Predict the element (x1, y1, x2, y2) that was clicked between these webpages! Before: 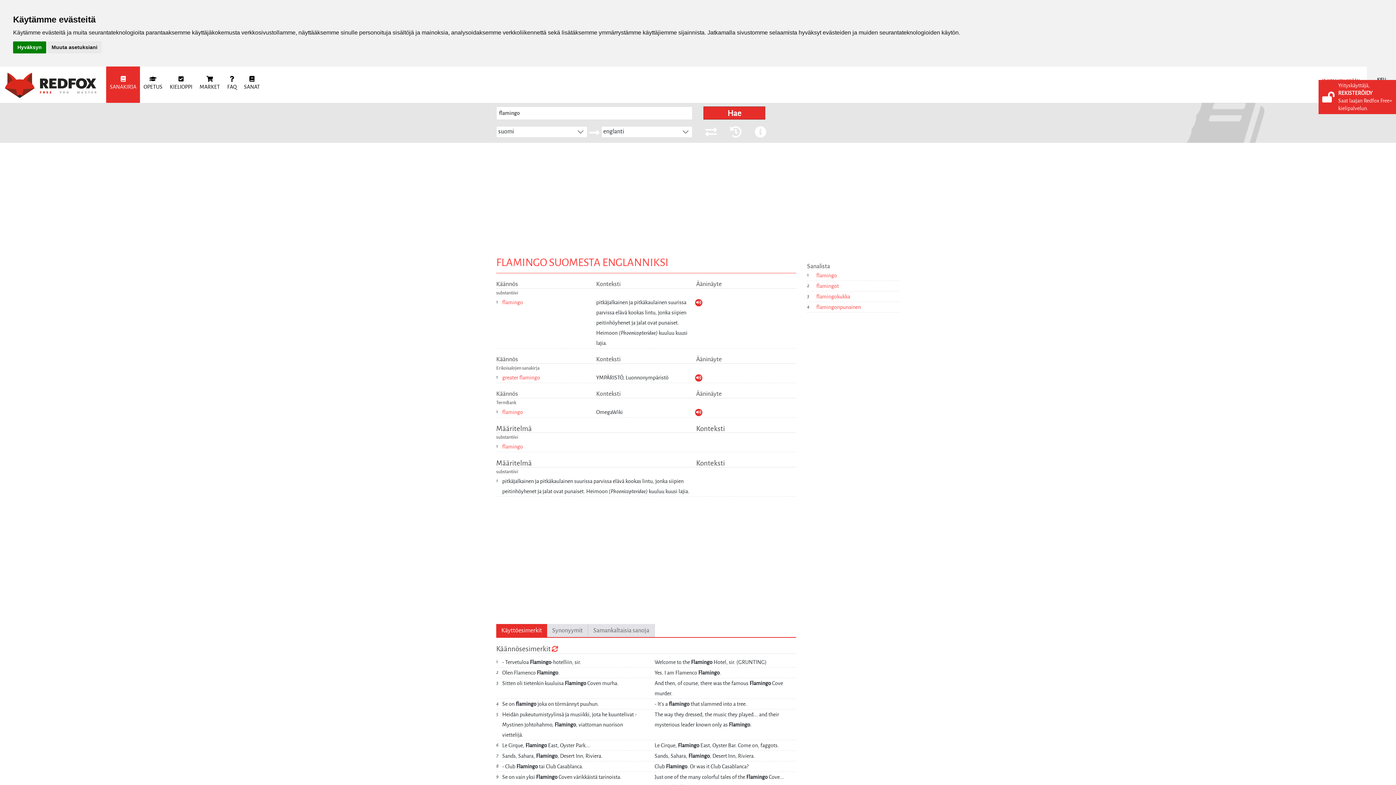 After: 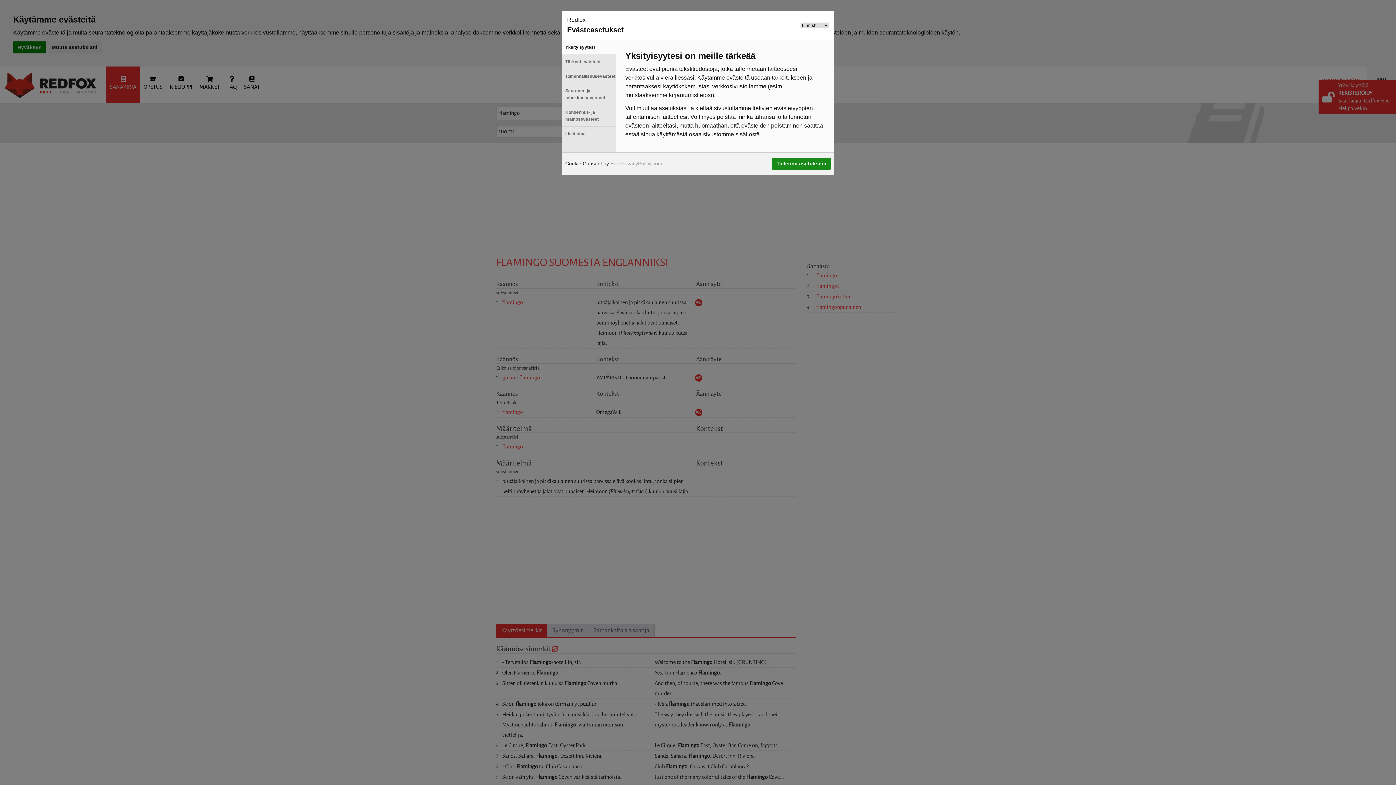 Action: bbox: (47, 41, 101, 53) label: Muuta asetuksiani